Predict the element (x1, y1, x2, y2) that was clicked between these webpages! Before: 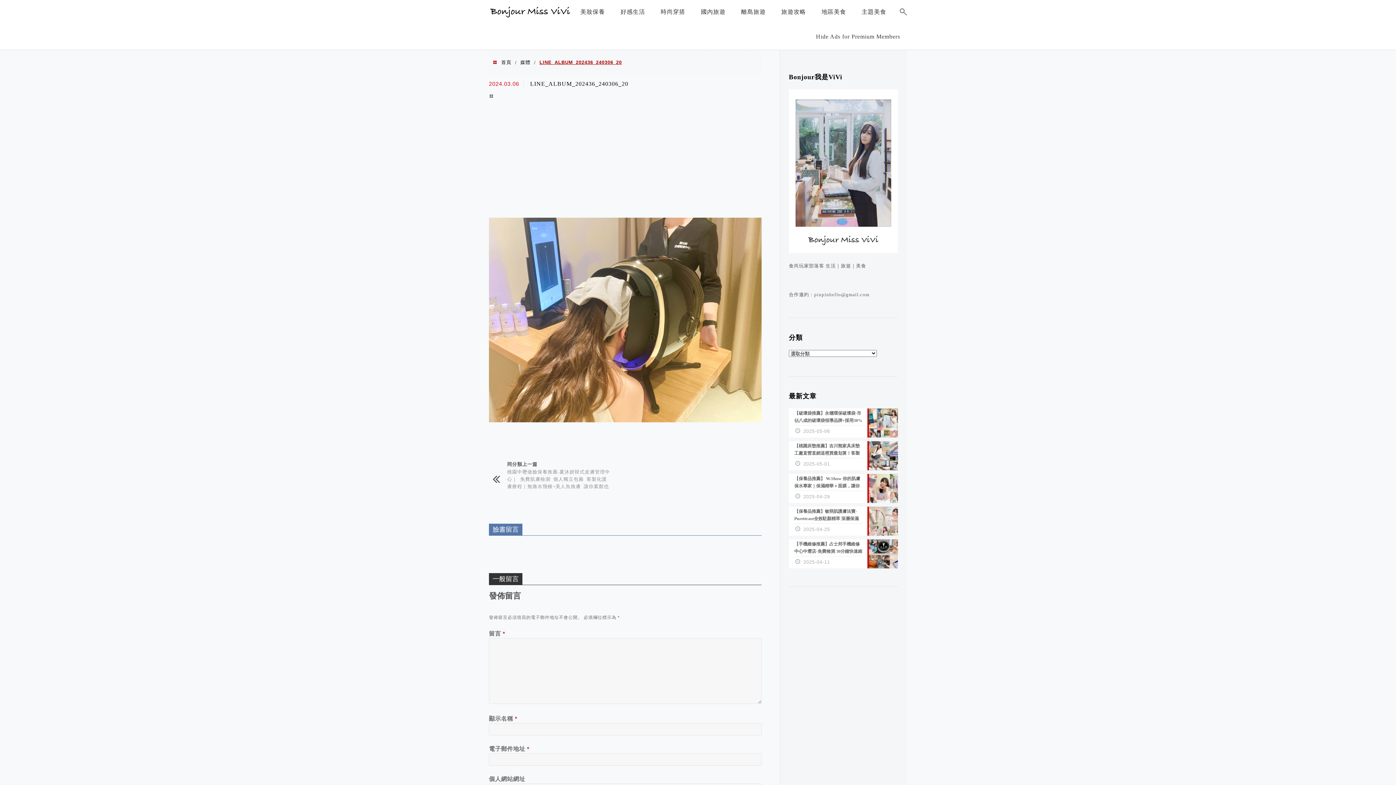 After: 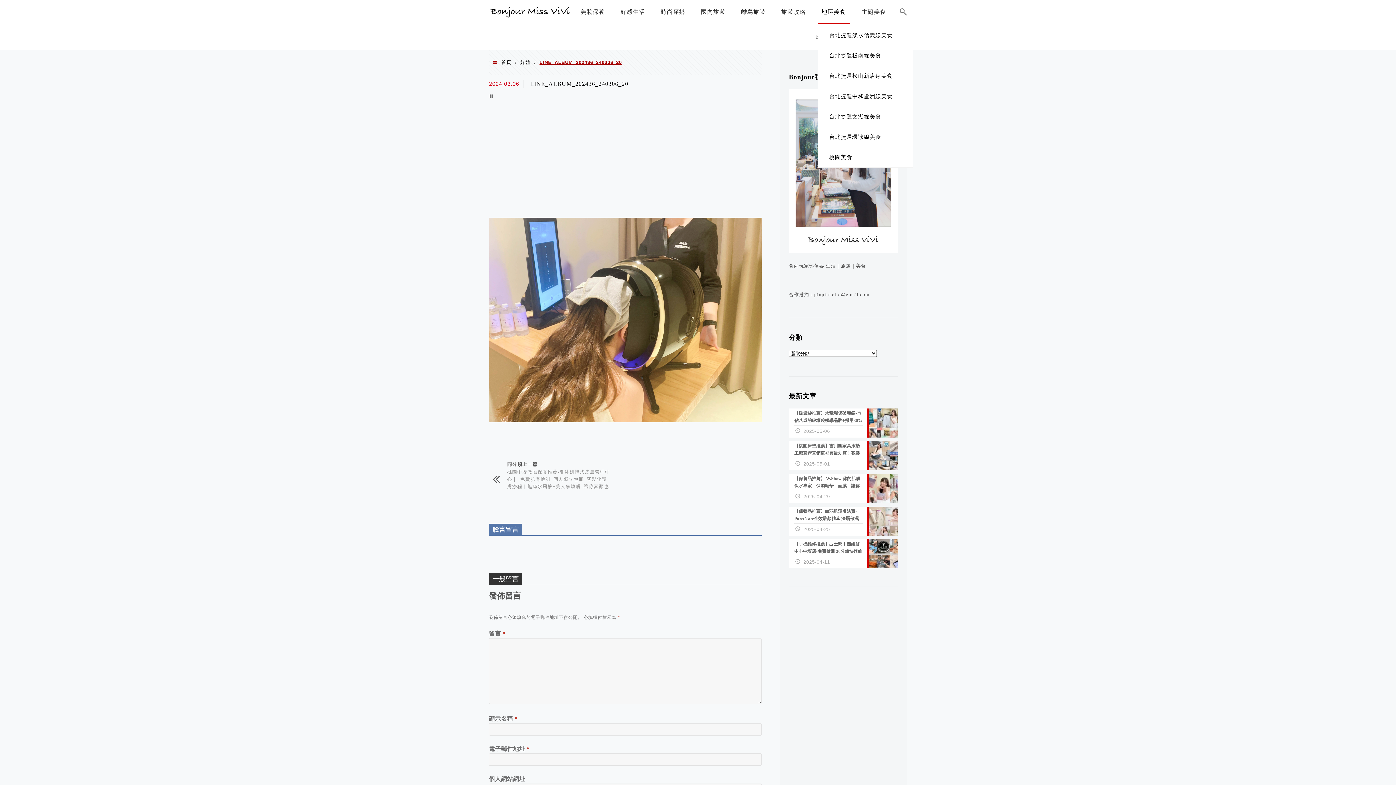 Action: bbox: (818, 3, 849, 23) label: 地區美食